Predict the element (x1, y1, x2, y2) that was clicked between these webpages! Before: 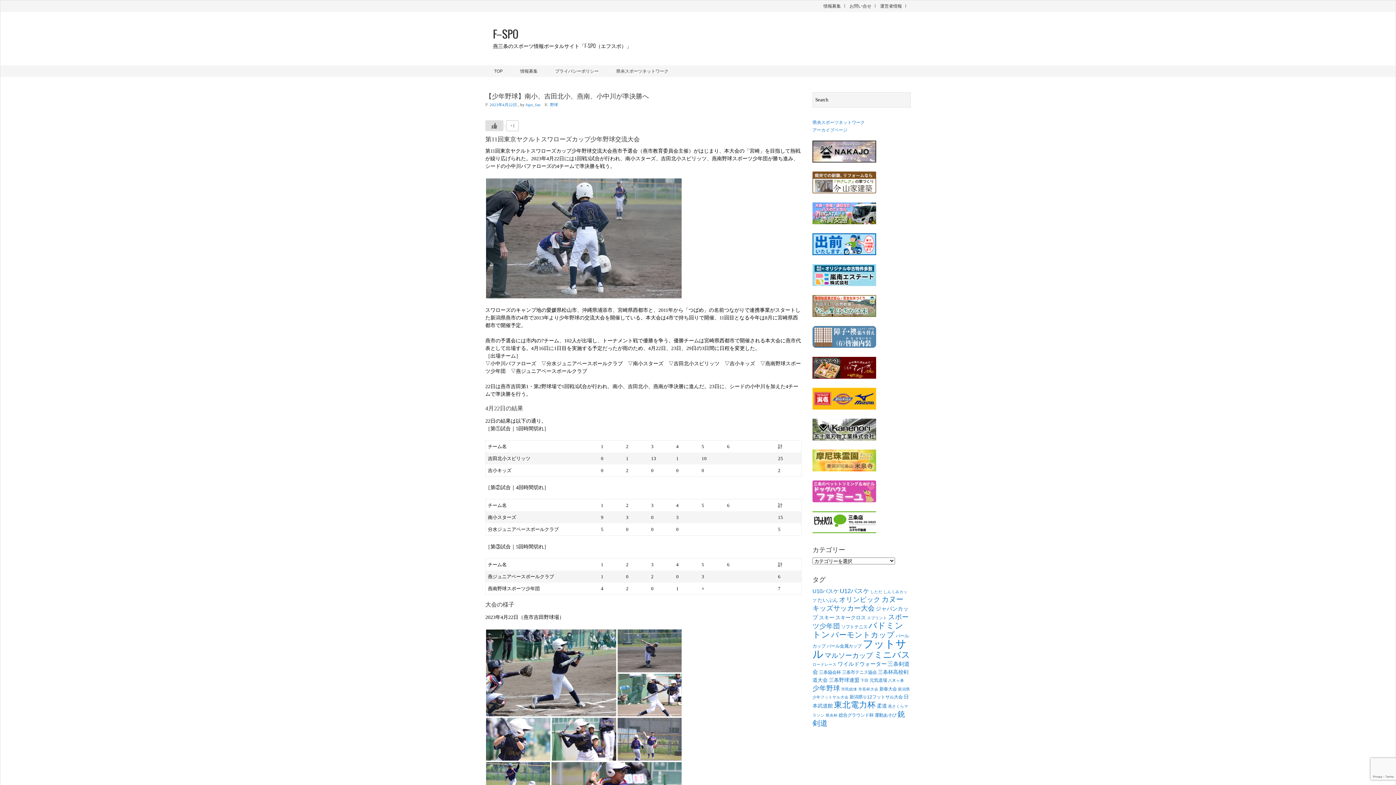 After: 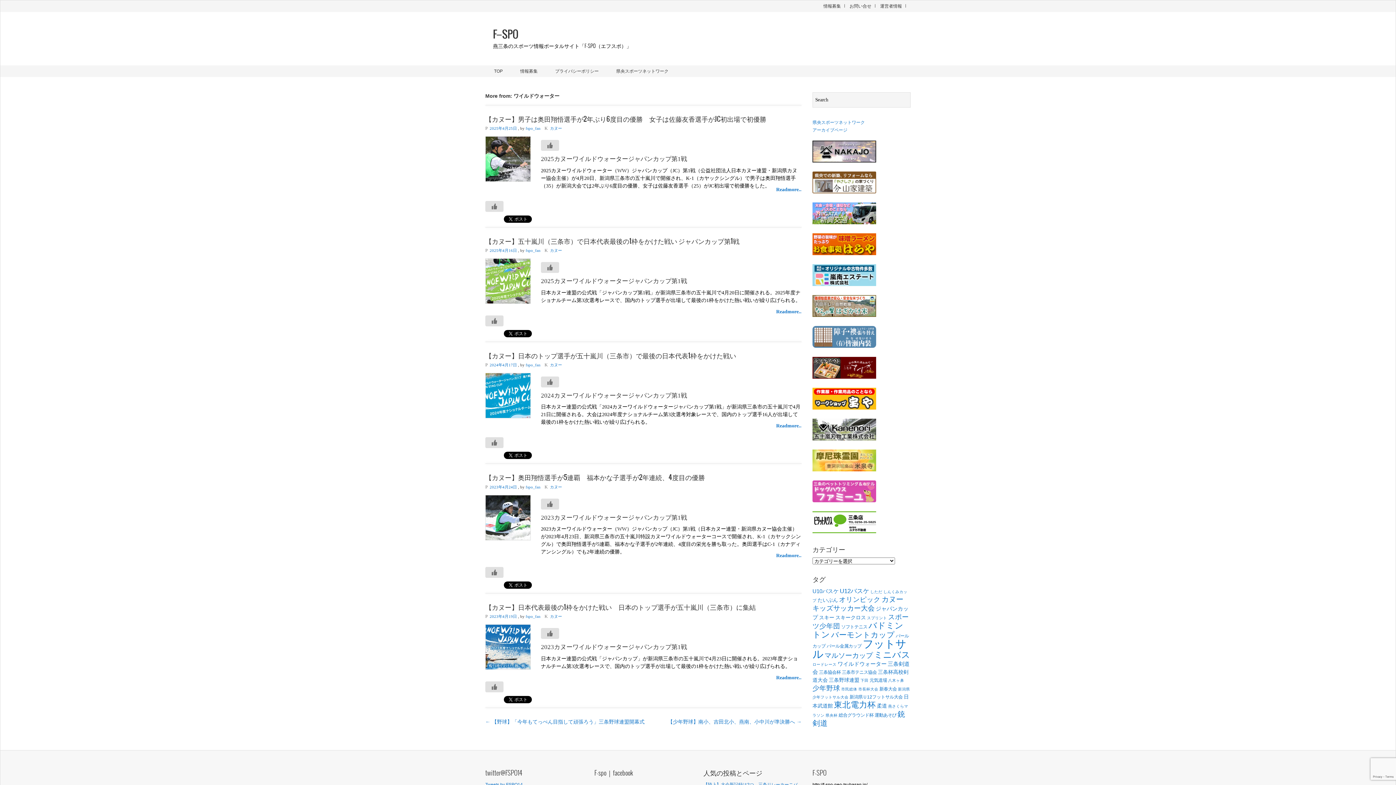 Action: label: ワイルドウォーター (7個の項目) bbox: (837, 661, 886, 667)